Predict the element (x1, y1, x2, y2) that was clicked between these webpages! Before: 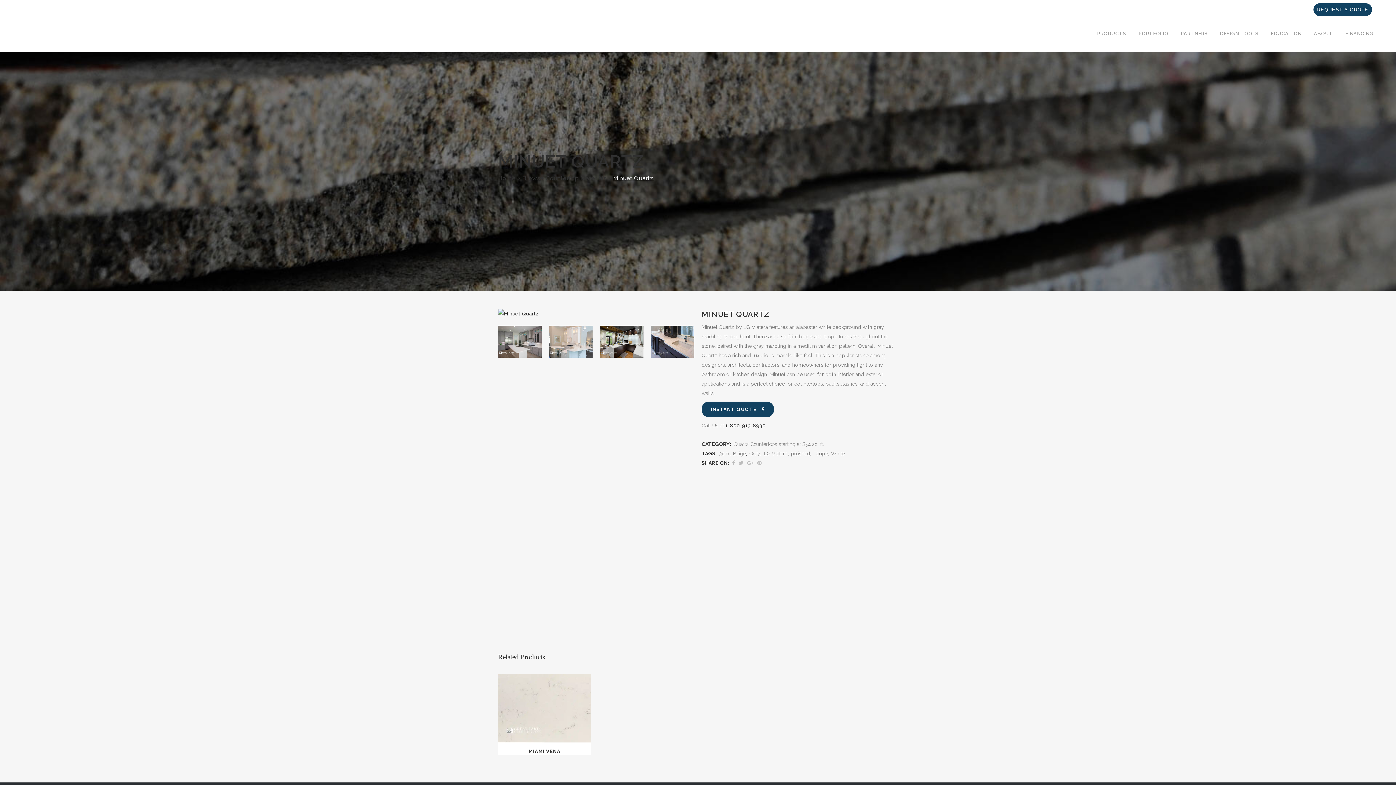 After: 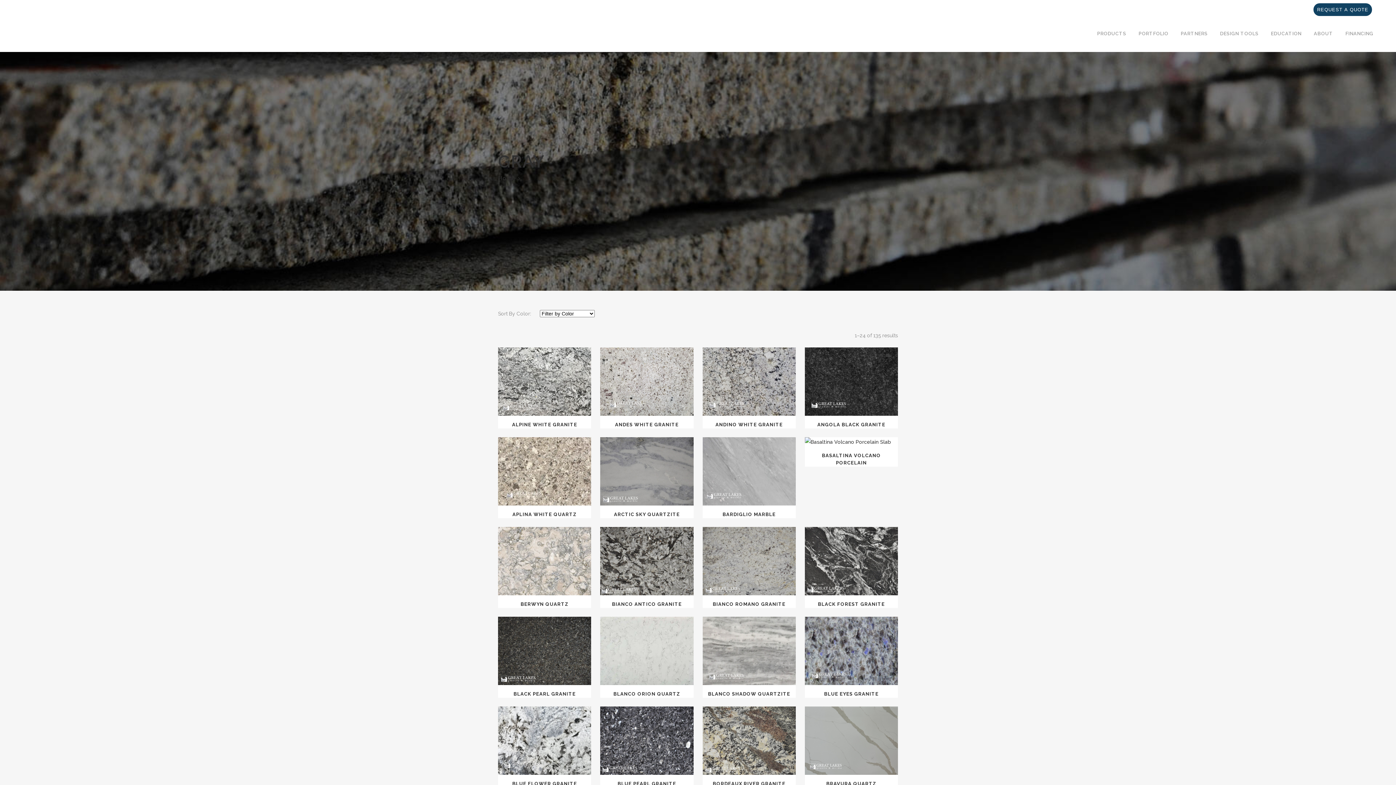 Action: label: Gray bbox: (749, 450, 760, 456)